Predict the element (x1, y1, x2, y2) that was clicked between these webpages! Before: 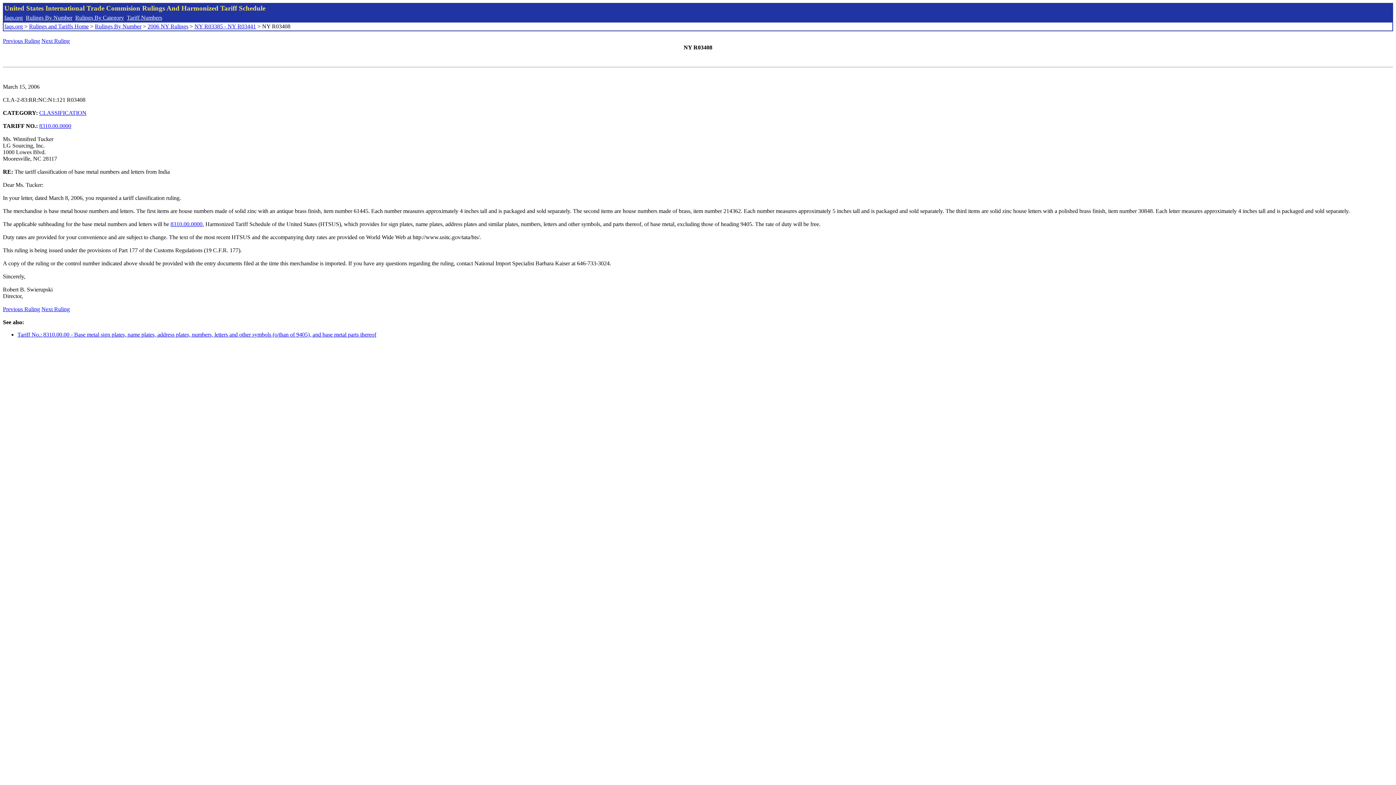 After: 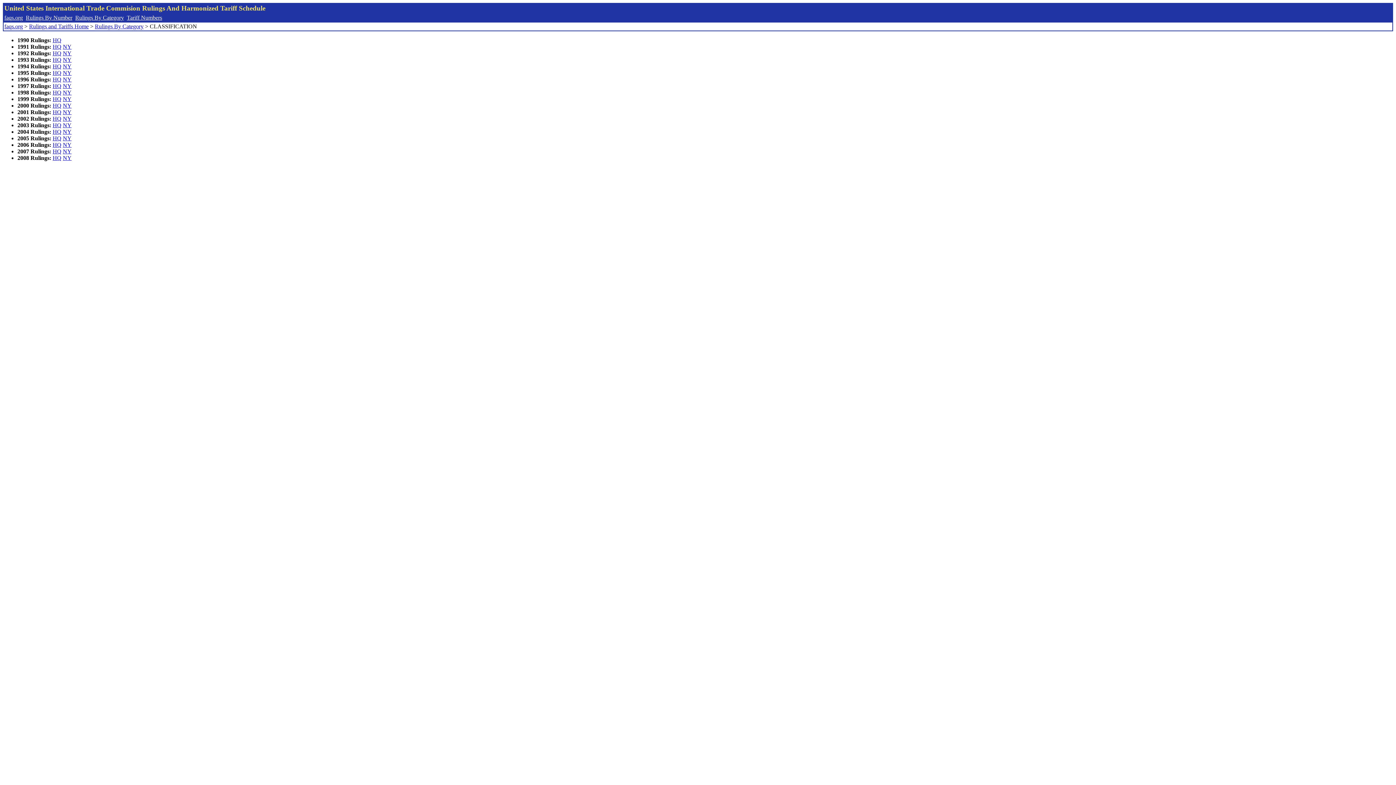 Action: bbox: (39, 109, 86, 116) label: CLASSIFICATION